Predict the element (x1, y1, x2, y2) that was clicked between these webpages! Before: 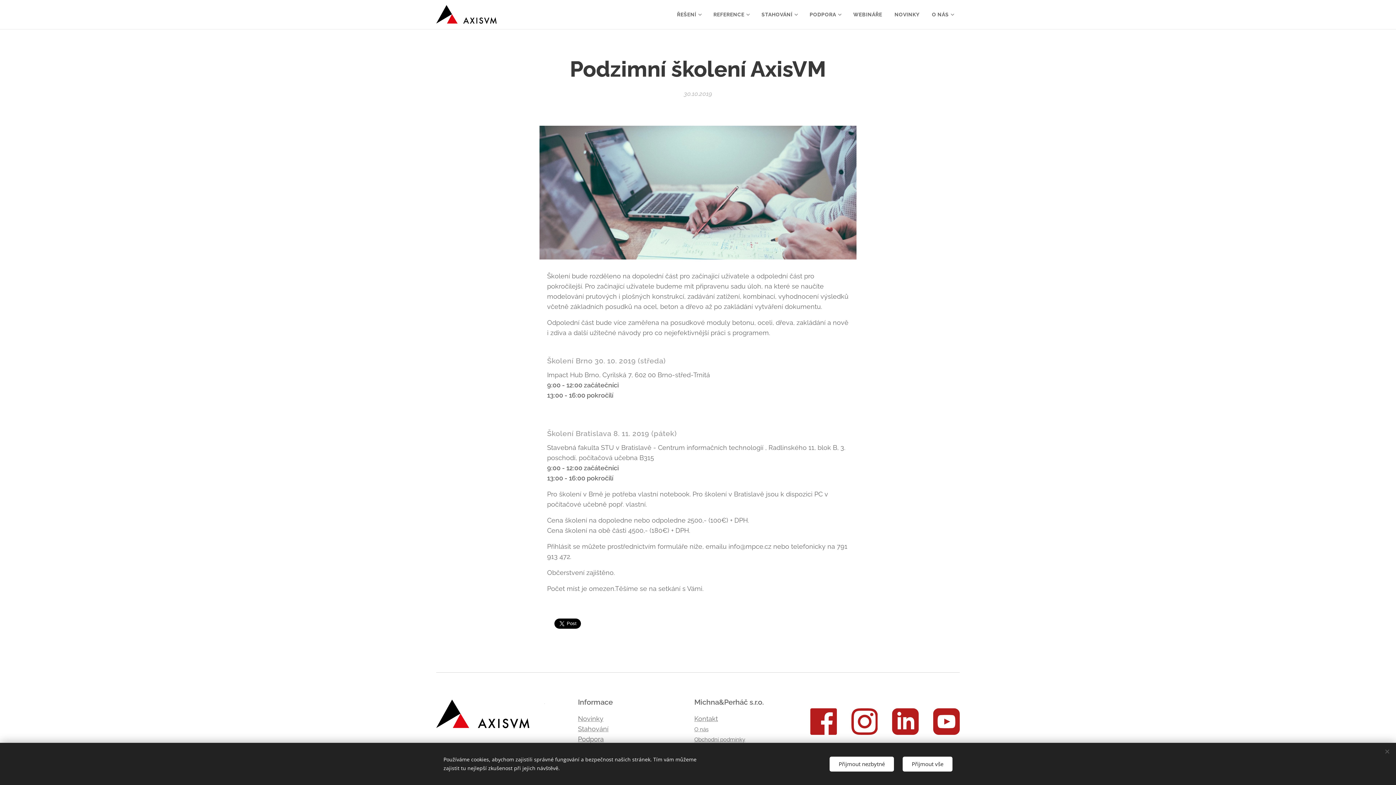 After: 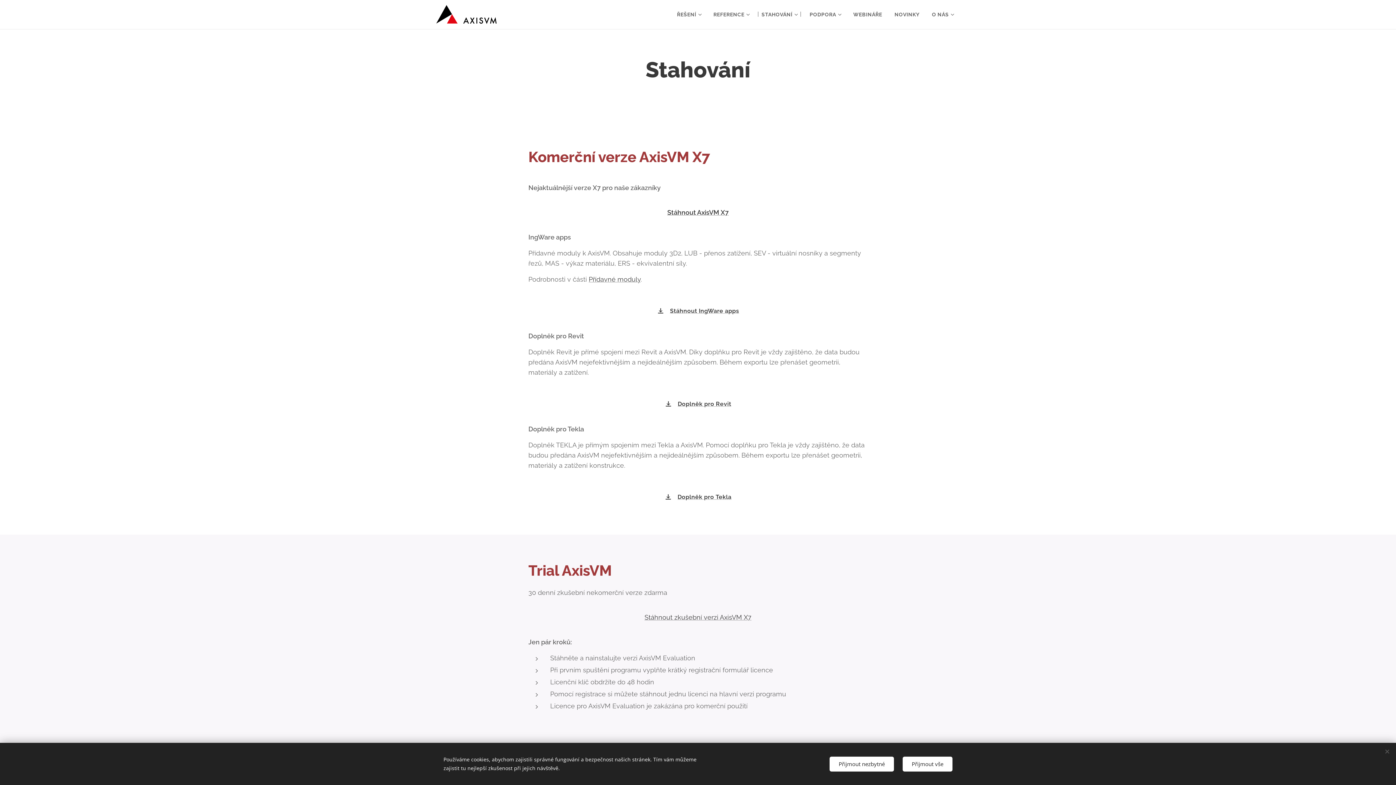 Action: label: STAHOVÁNÍ bbox: (755, 5, 803, 23)